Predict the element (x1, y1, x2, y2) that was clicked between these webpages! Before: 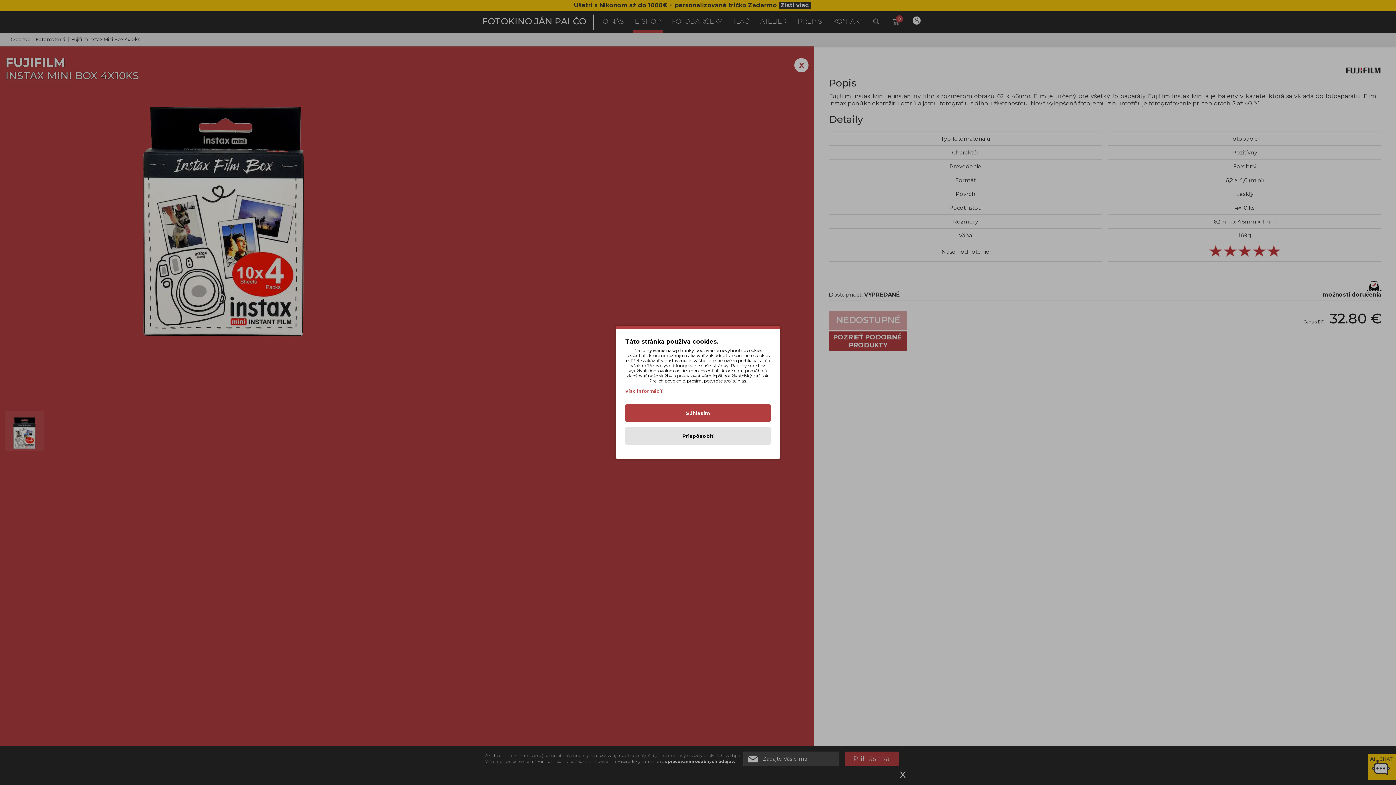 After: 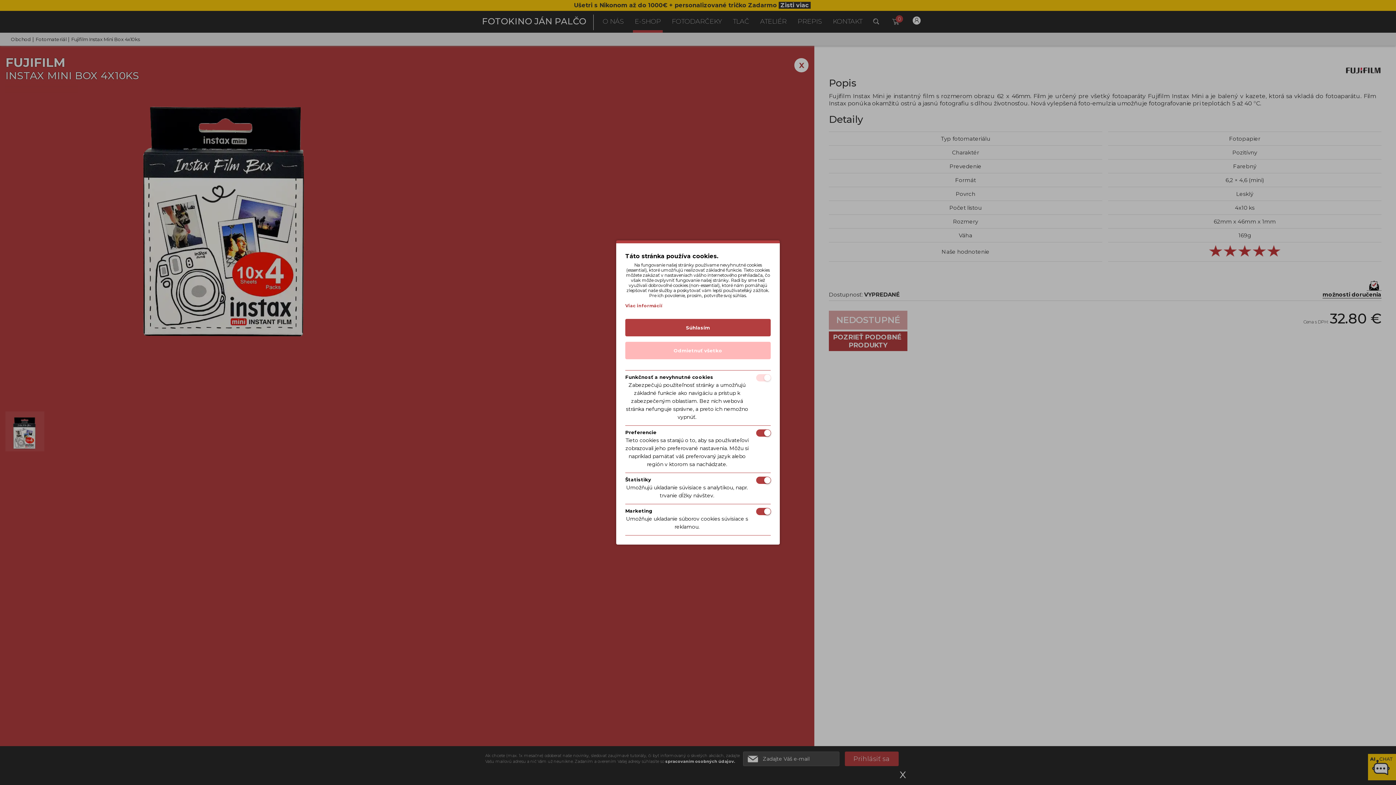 Action: bbox: (625, 427, 770, 444) label: Prispôsobiť